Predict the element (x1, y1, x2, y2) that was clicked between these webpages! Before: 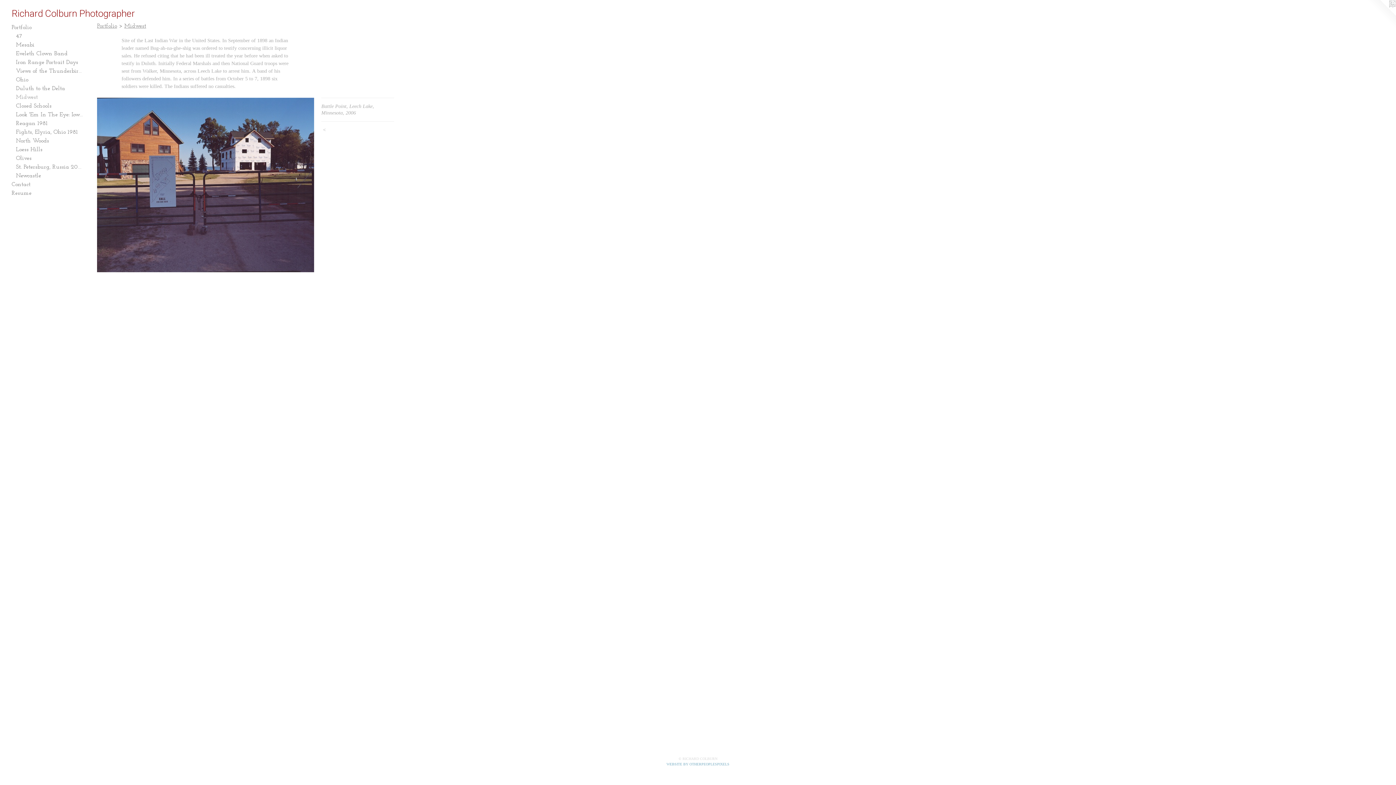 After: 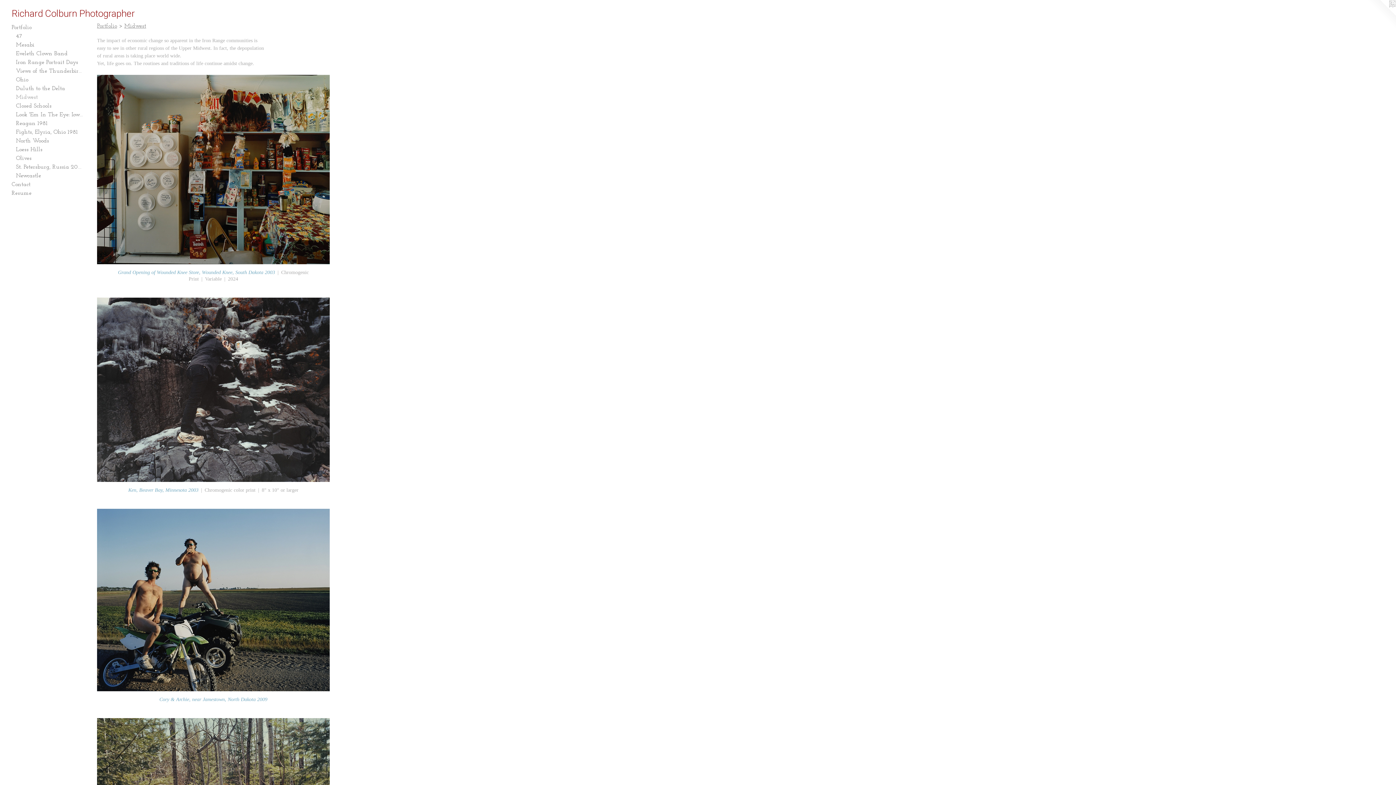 Action: bbox: (97, 97, 314, 272)